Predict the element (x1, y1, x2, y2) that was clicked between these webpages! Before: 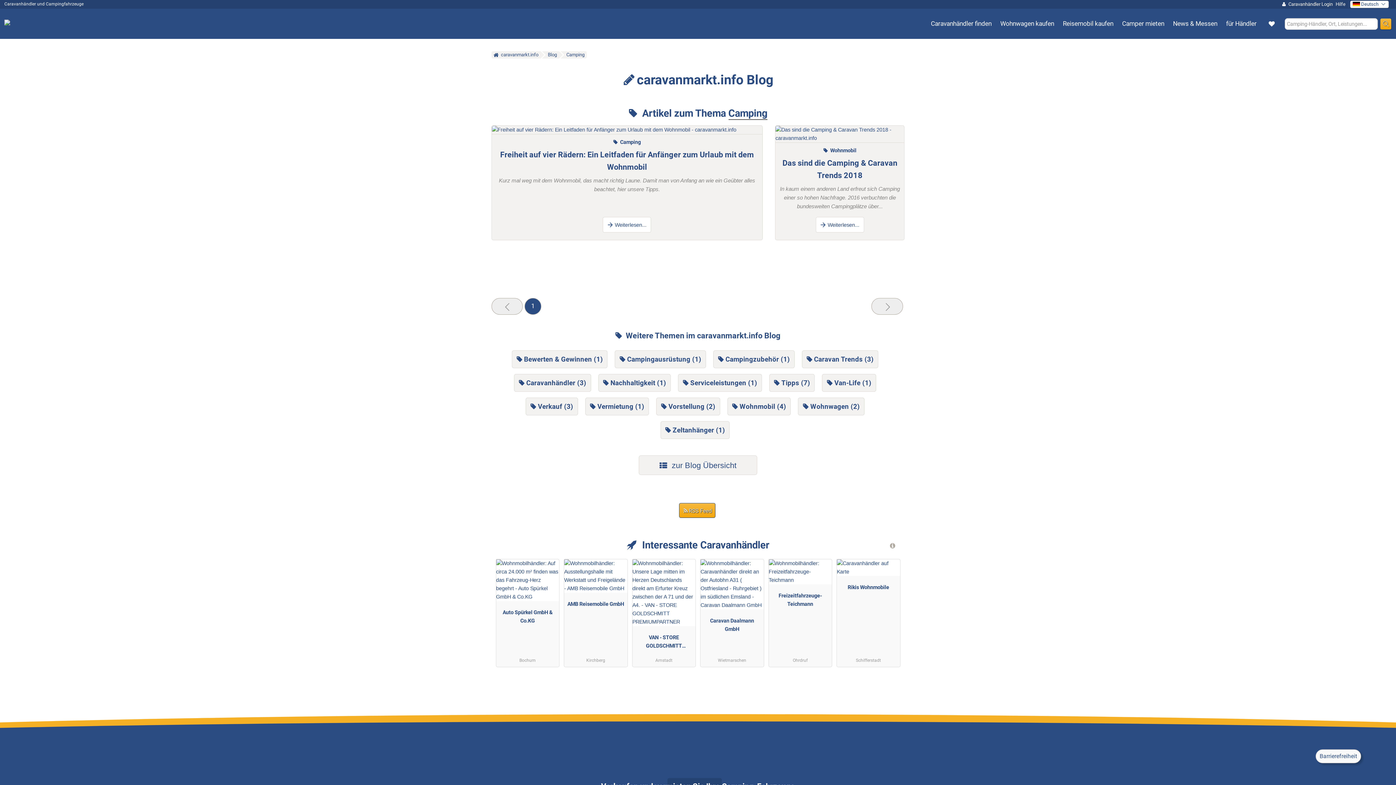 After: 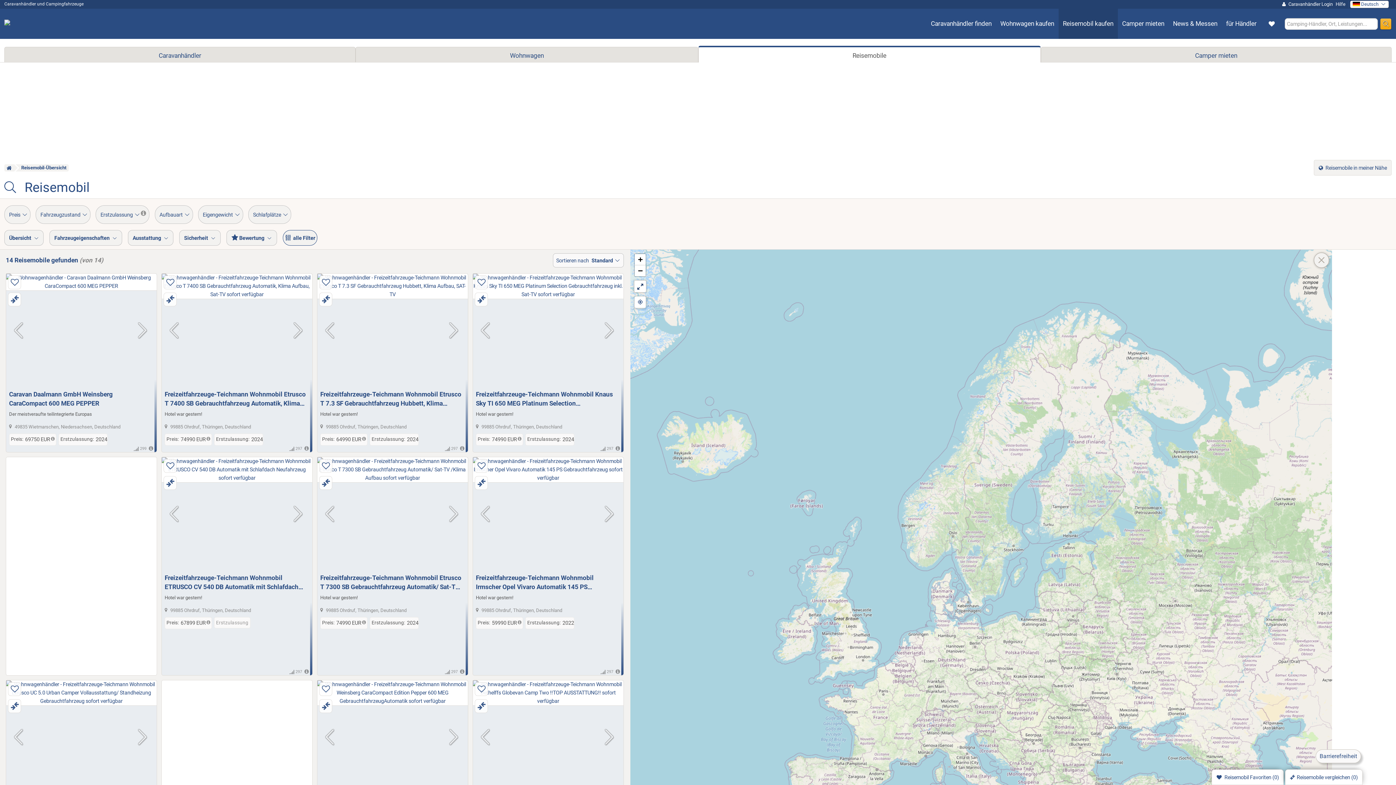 Action: bbox: (1058, 8, 1118, 38) label: Reisemobil kaufen